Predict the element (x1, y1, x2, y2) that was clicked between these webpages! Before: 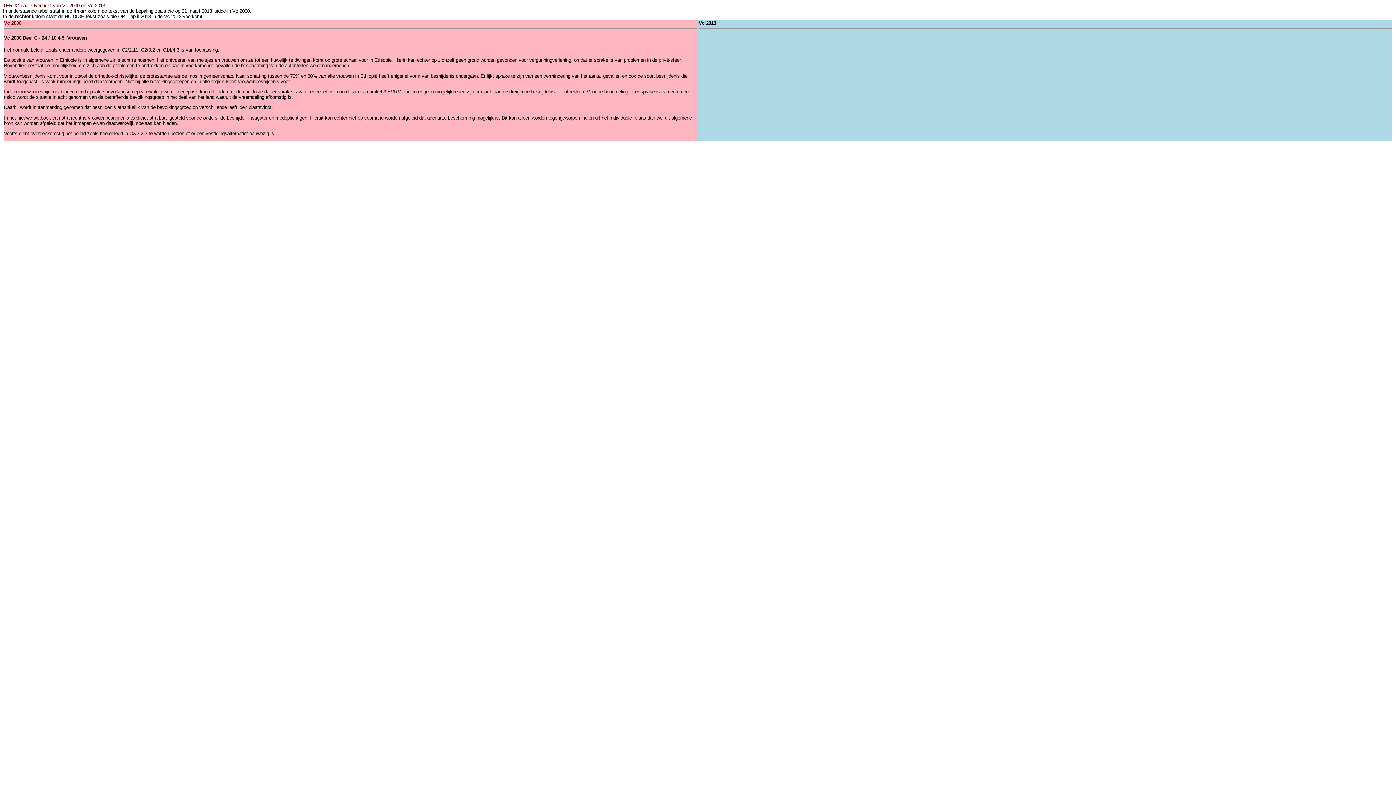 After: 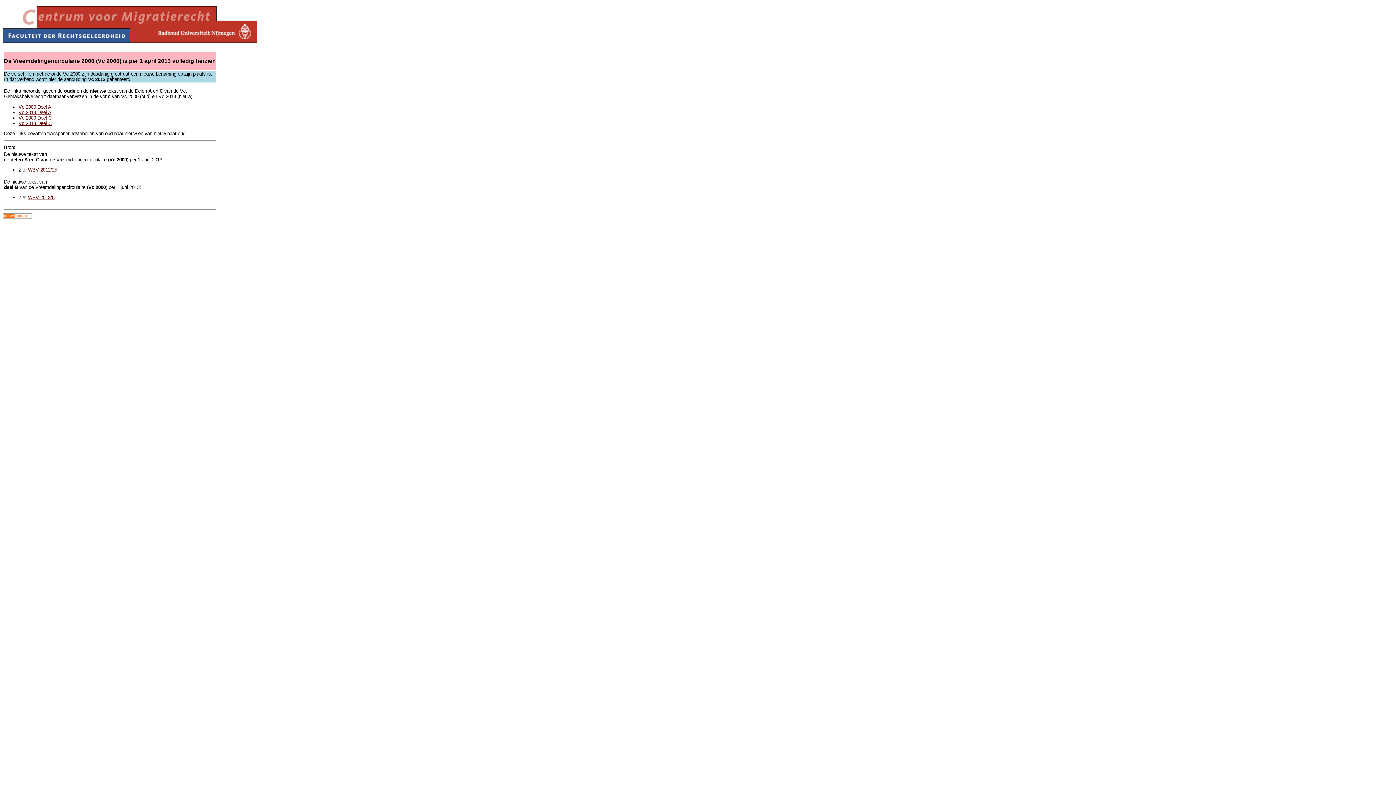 Action: label: TERUG naar Overzicht van Vc 2000 en Vc 2013 bbox: (2, 2, 105, 8)